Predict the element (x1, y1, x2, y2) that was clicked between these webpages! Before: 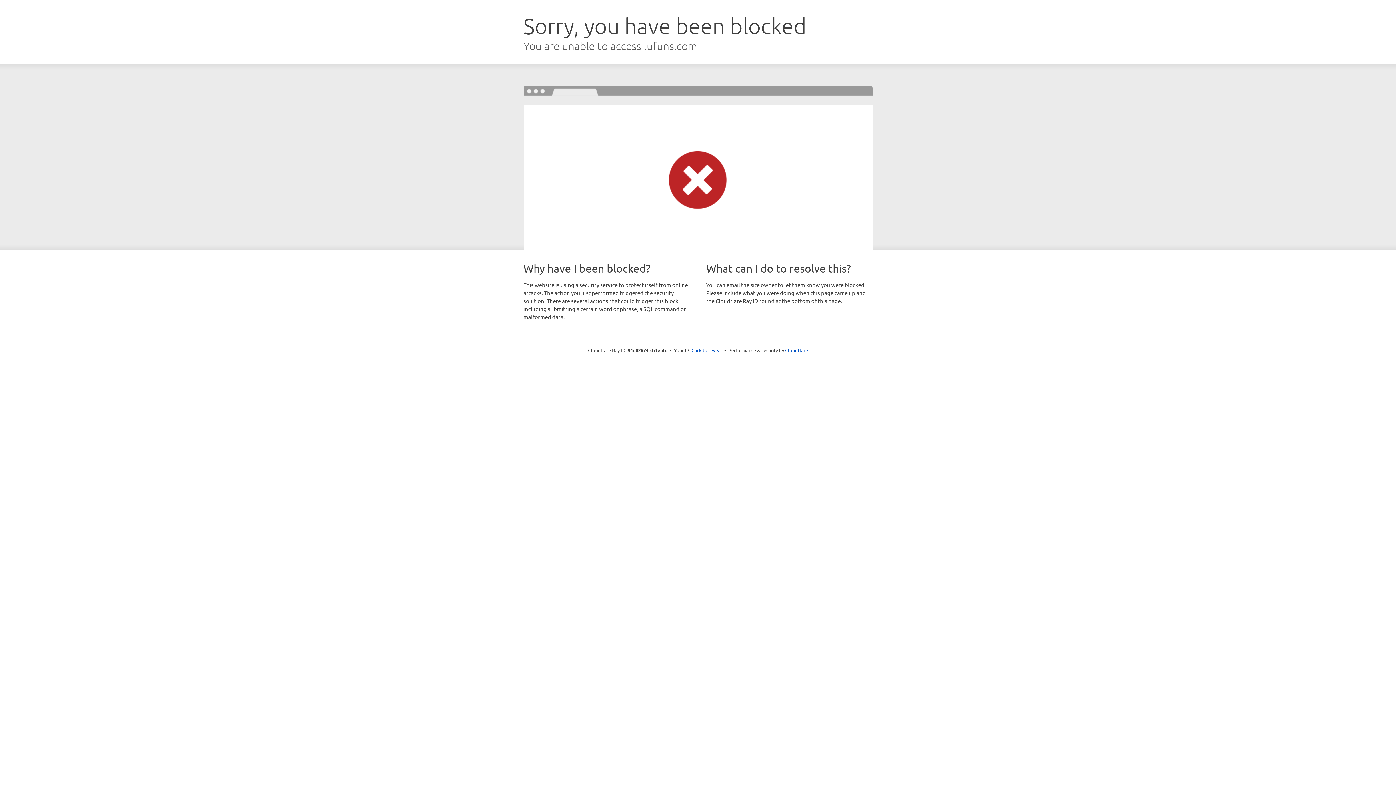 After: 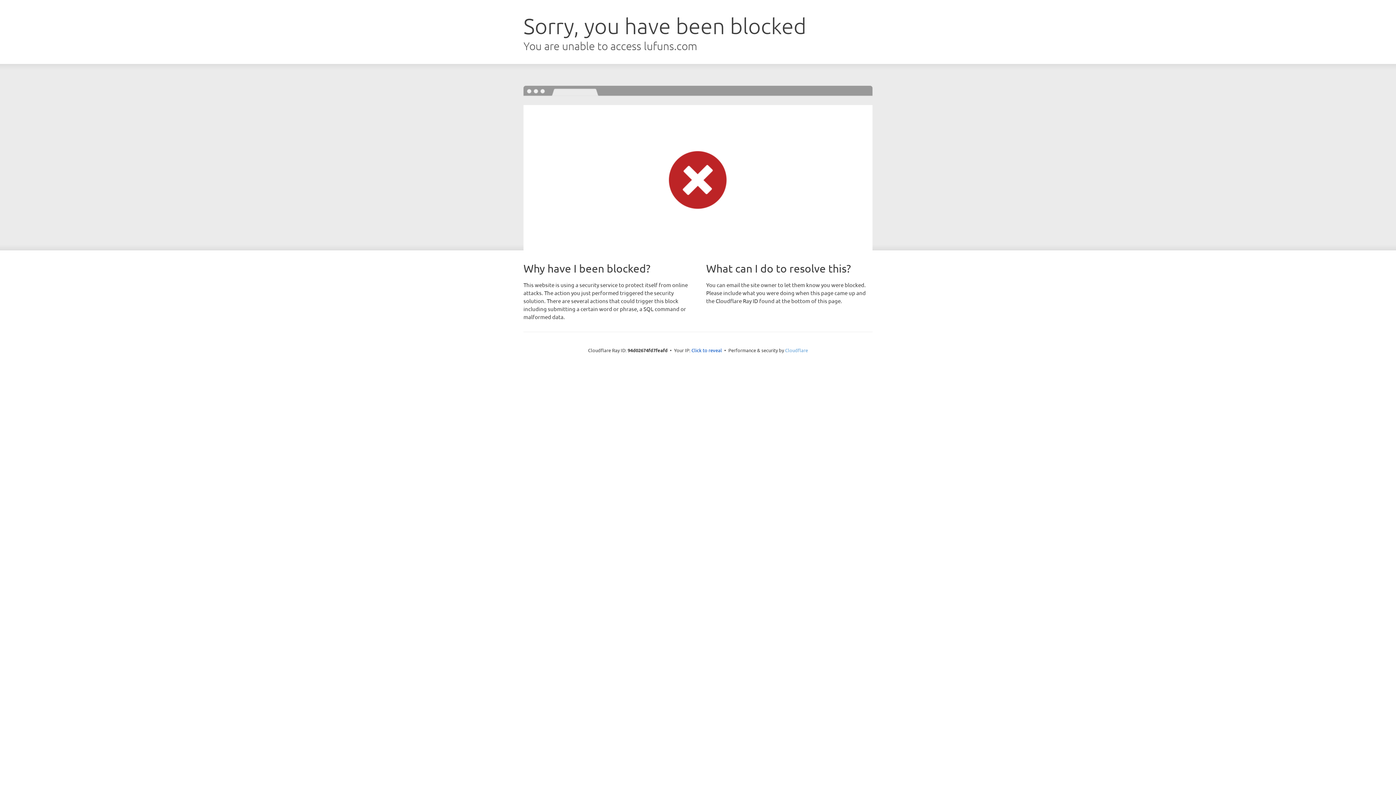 Action: label: Cloudflare bbox: (785, 347, 808, 353)